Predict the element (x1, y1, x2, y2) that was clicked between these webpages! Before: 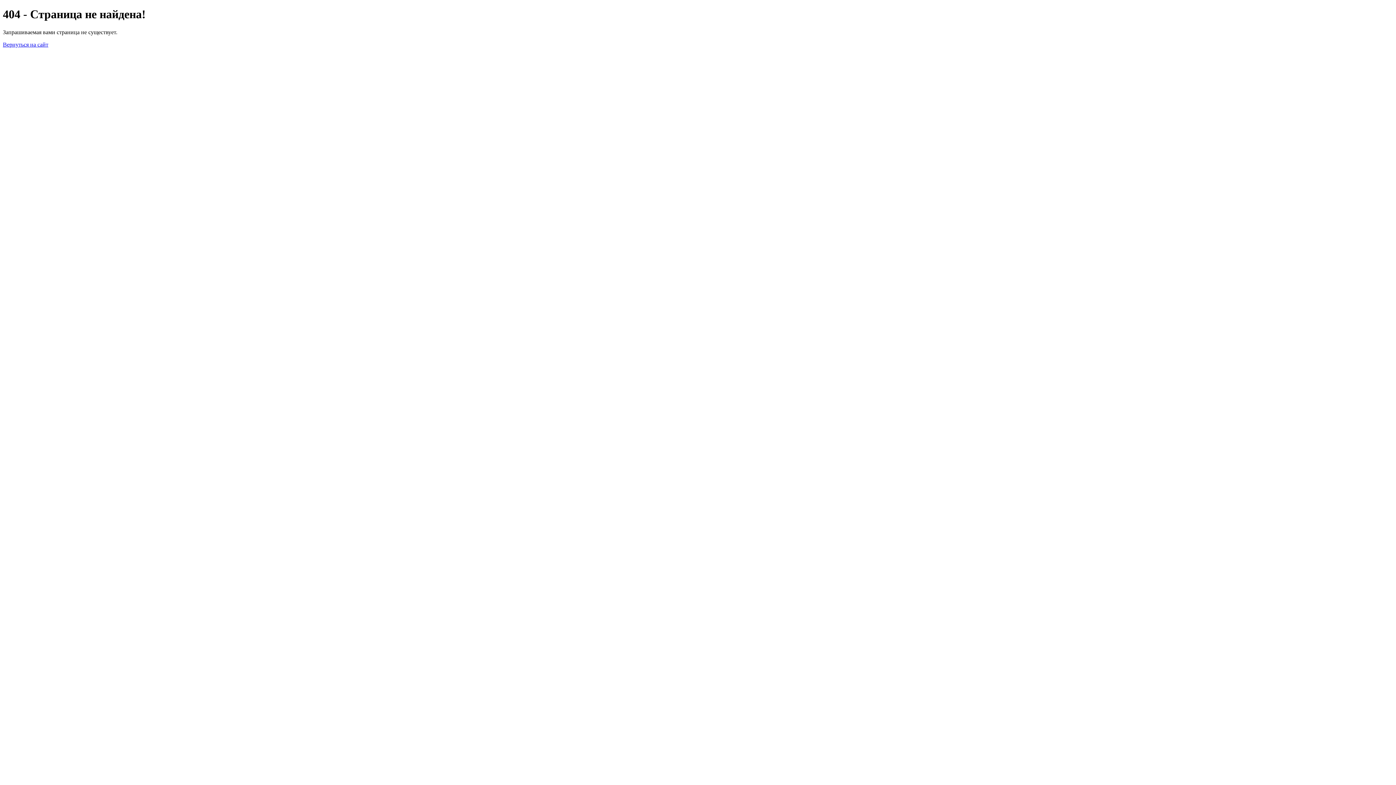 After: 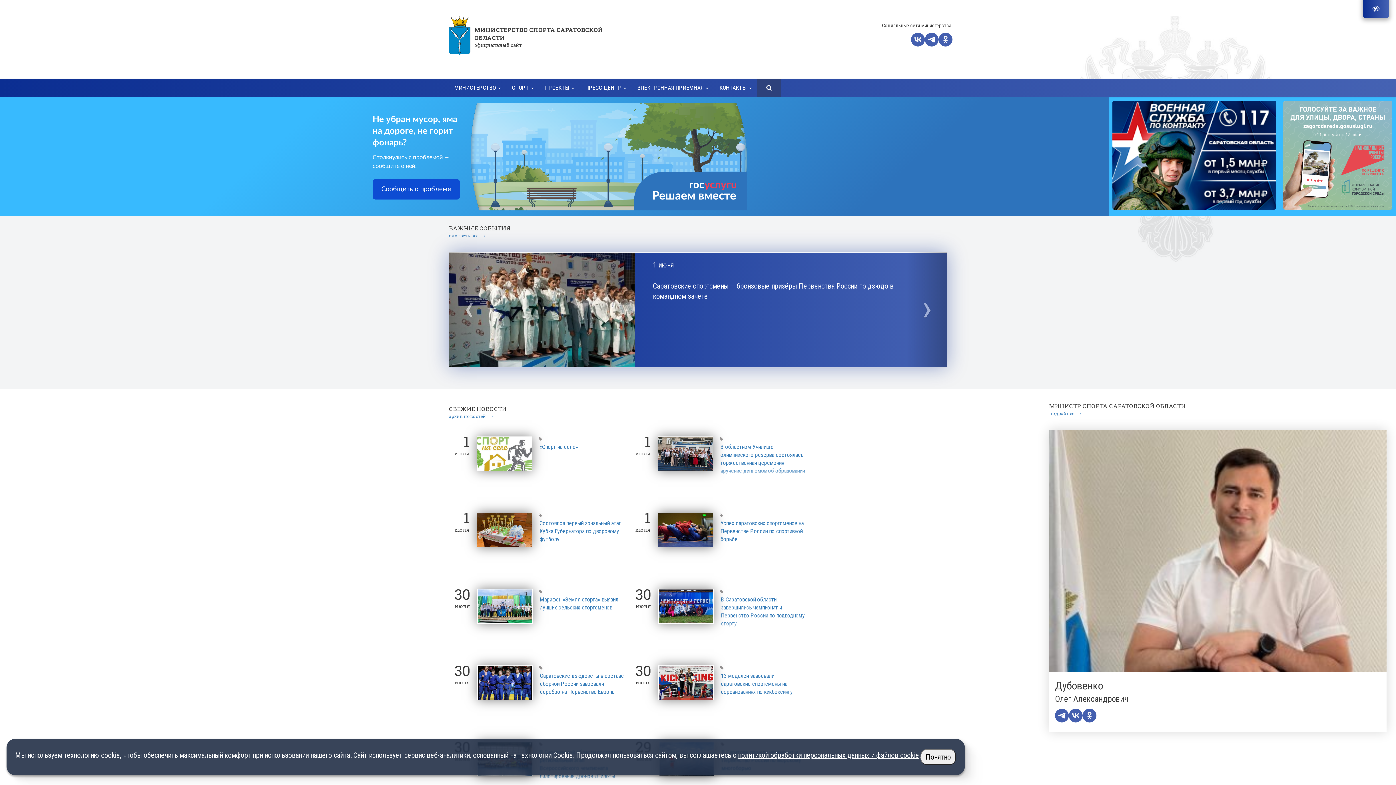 Action: bbox: (2, 41, 48, 47) label: Вернуться на сайт